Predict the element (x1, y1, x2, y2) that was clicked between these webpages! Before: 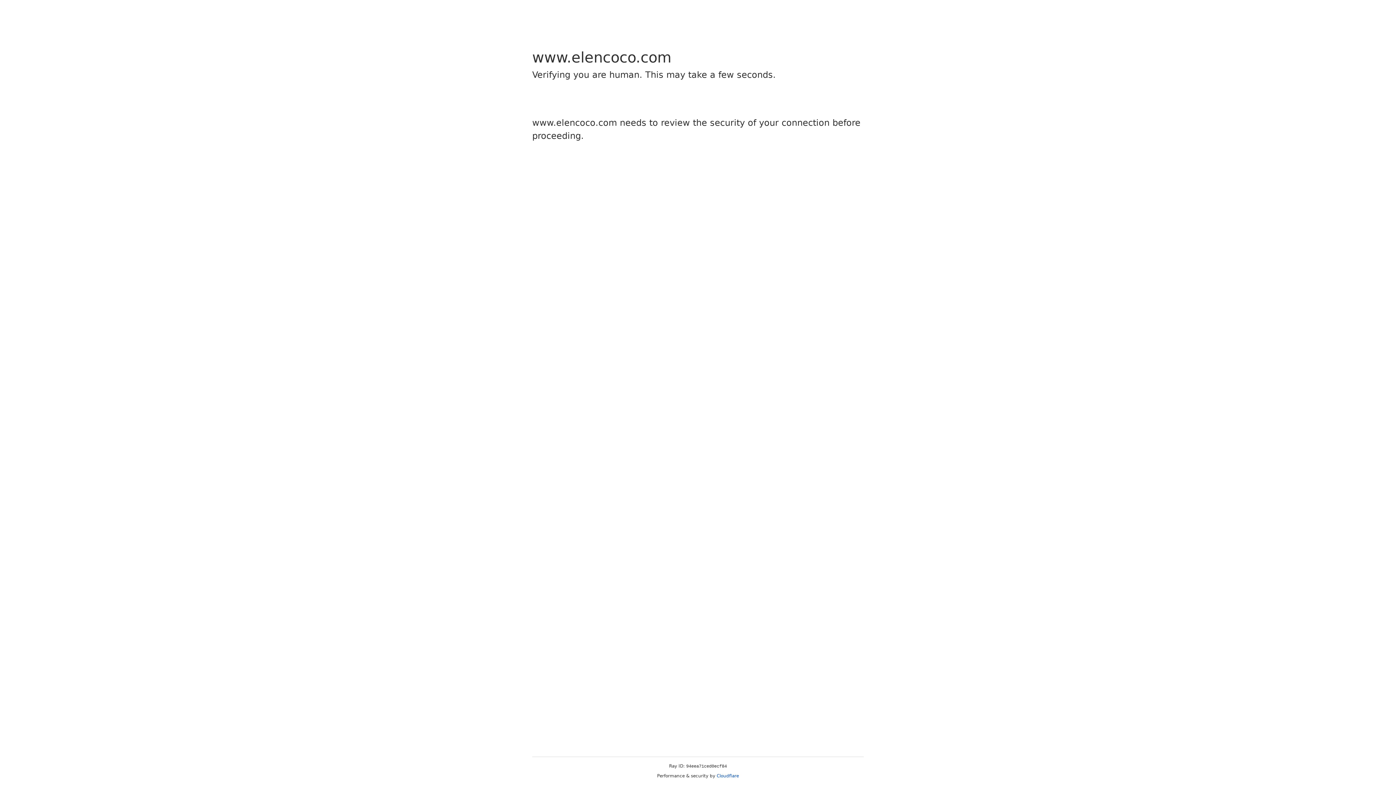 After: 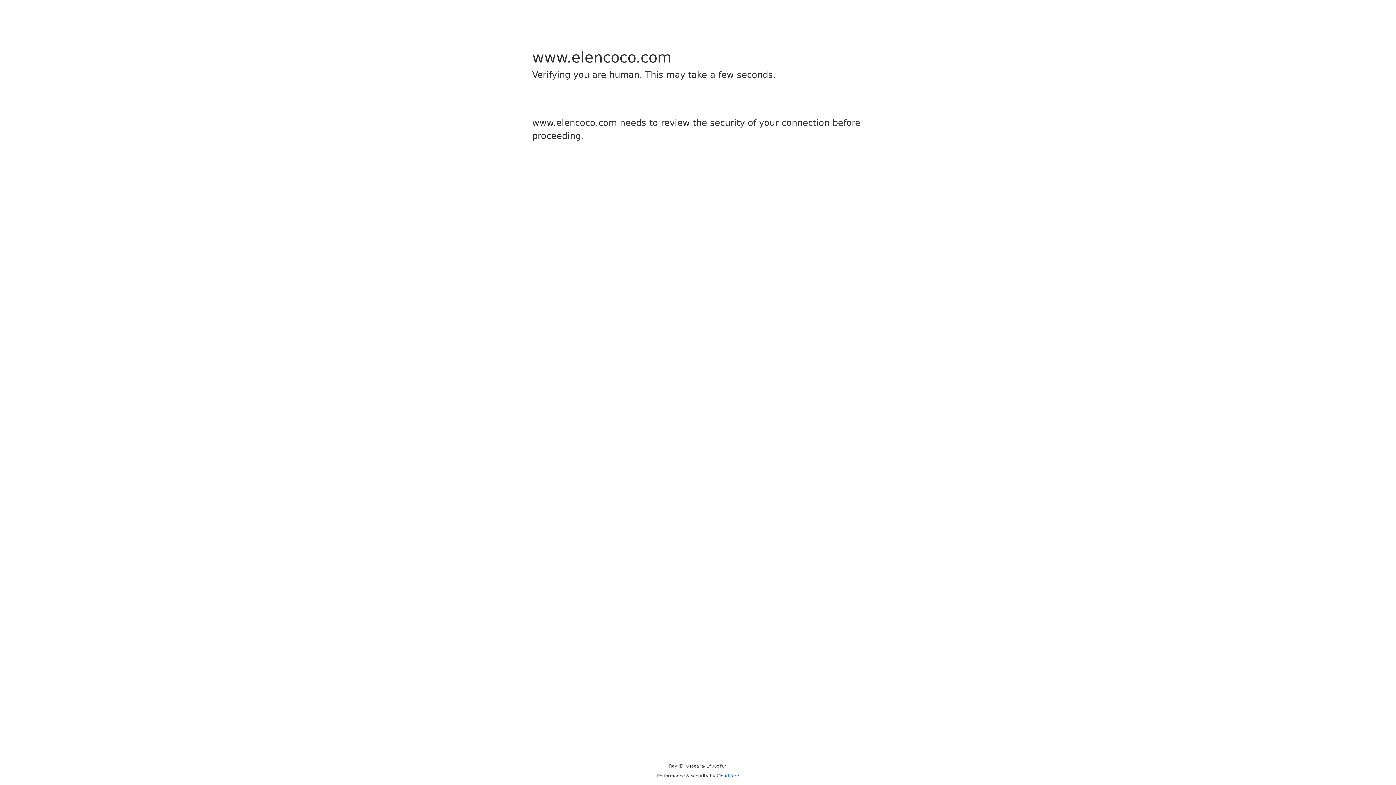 Action: bbox: (716, 773, 739, 778) label: Cloudflare